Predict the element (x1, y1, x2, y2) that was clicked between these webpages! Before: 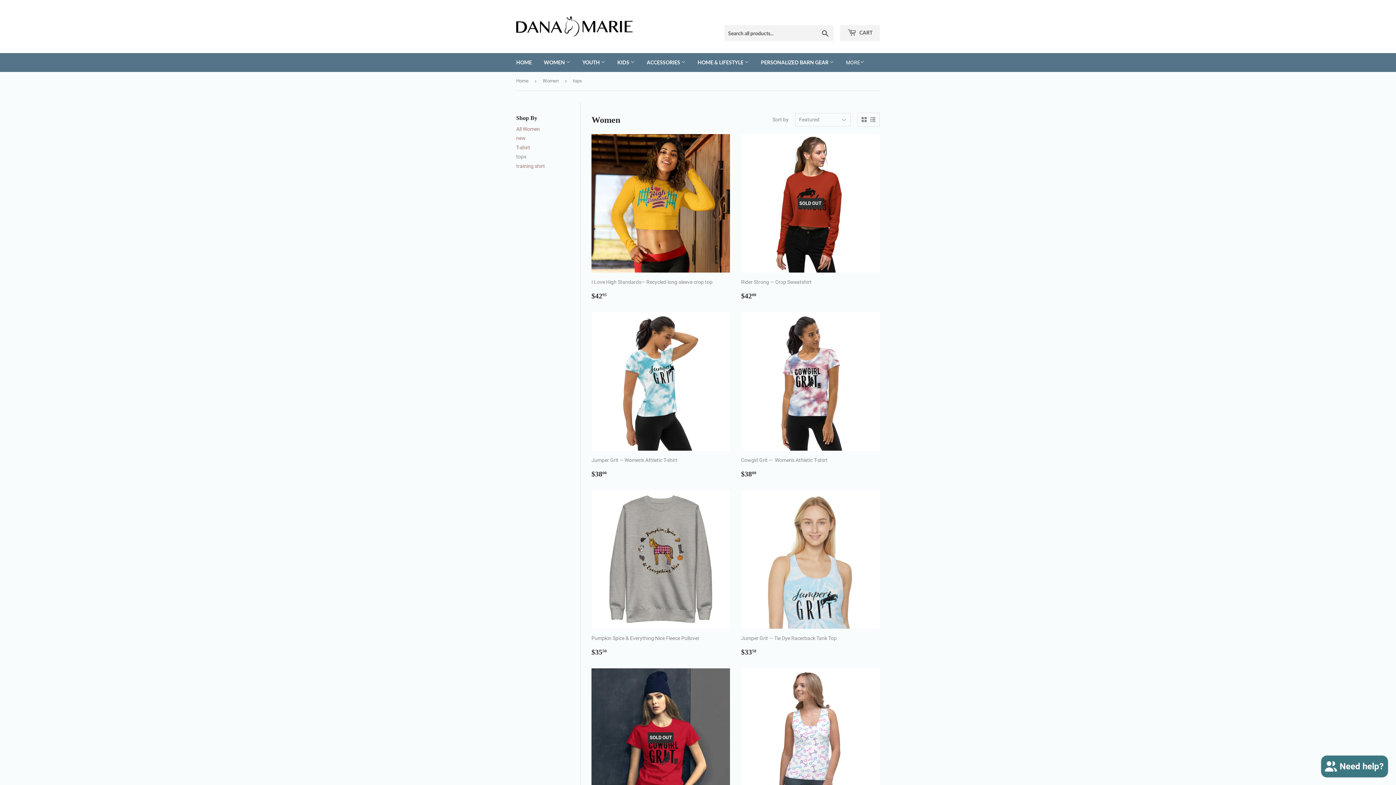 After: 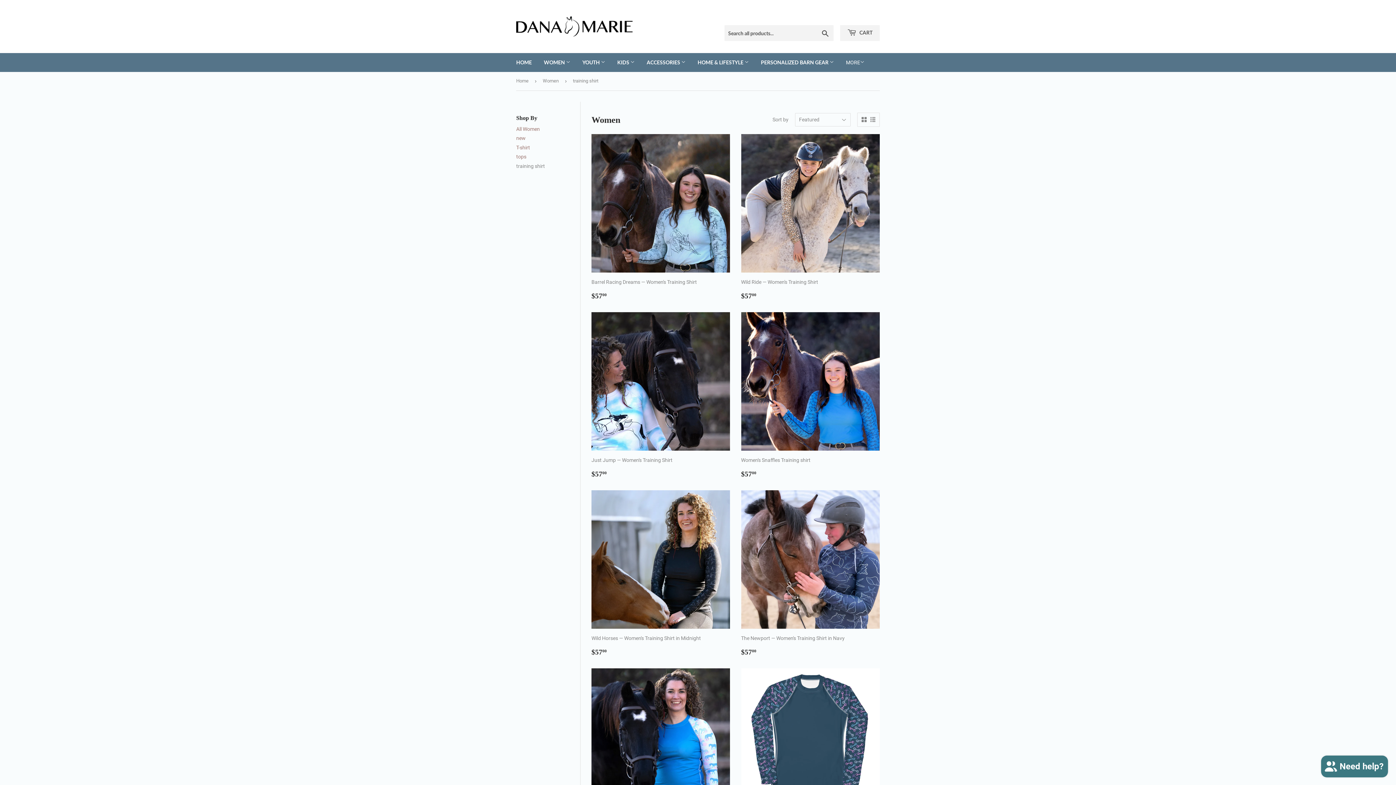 Action: bbox: (516, 163, 545, 169) label: training shirt